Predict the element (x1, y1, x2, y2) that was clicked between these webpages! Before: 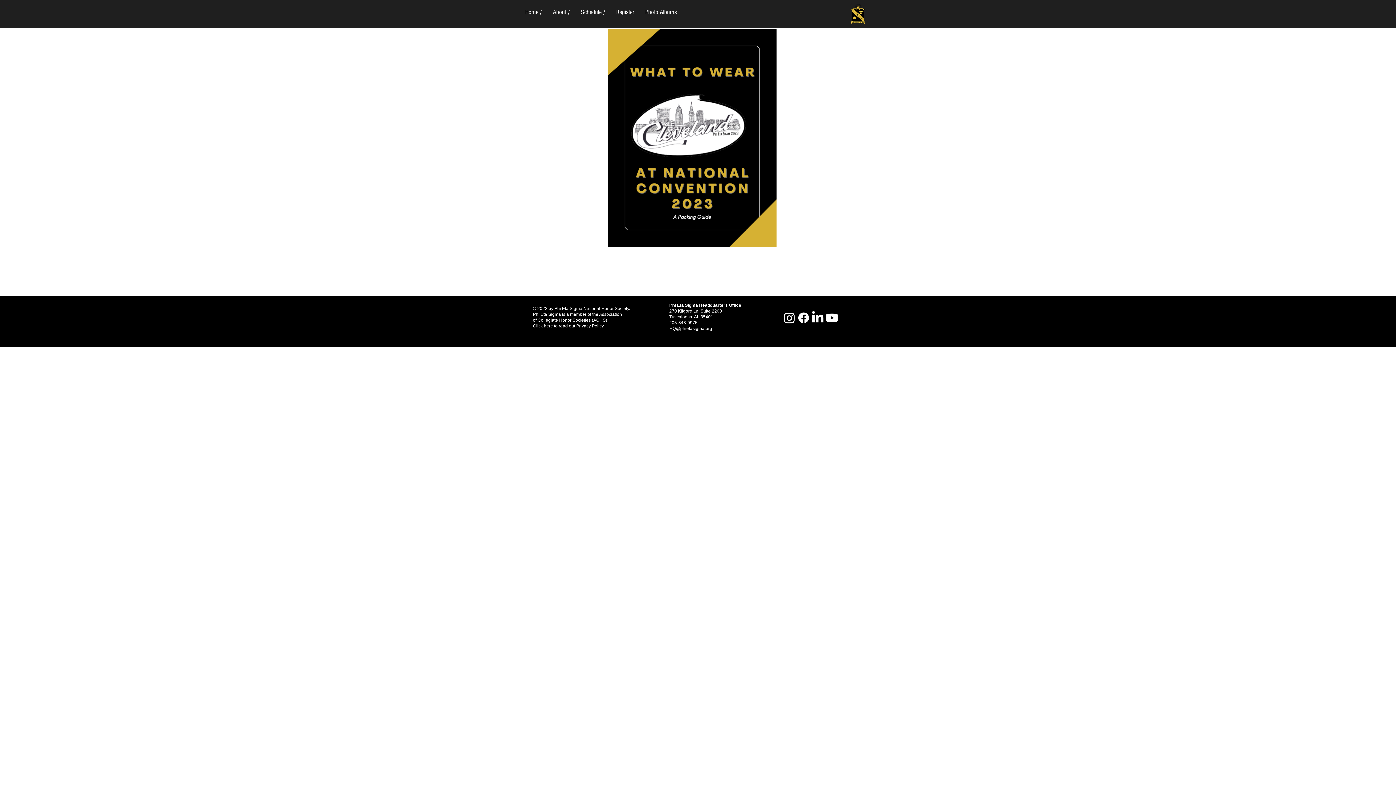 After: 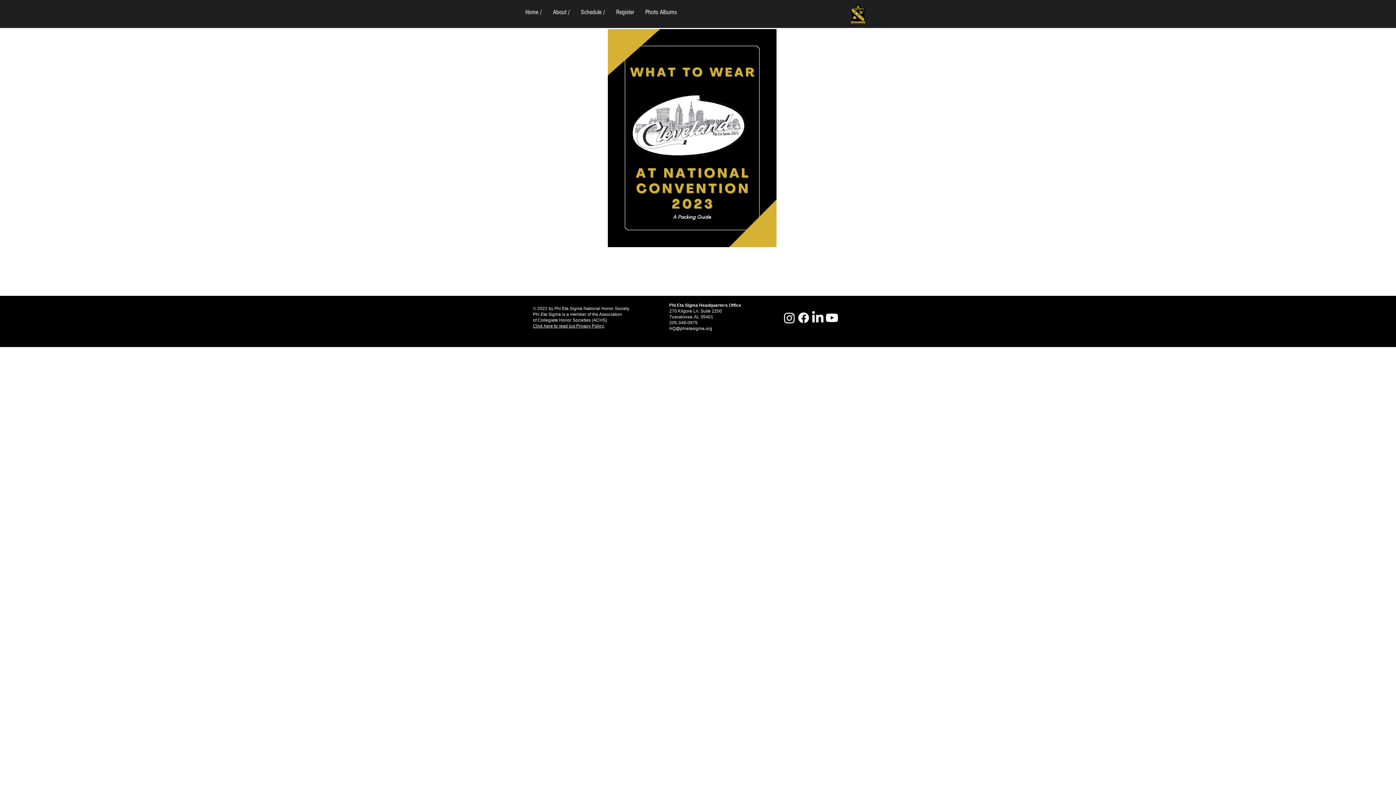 Action: label: Instagram  bbox: (782, 310, 796, 325)